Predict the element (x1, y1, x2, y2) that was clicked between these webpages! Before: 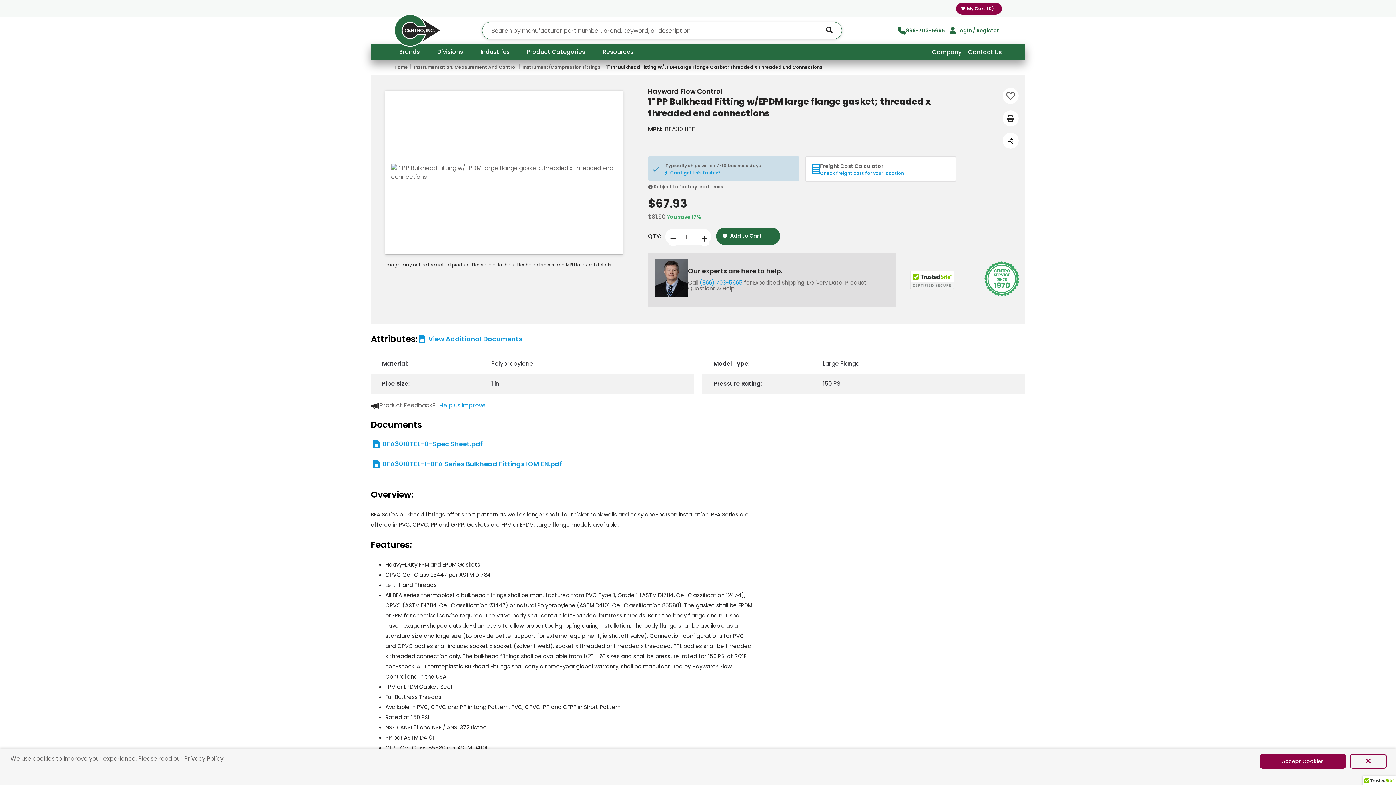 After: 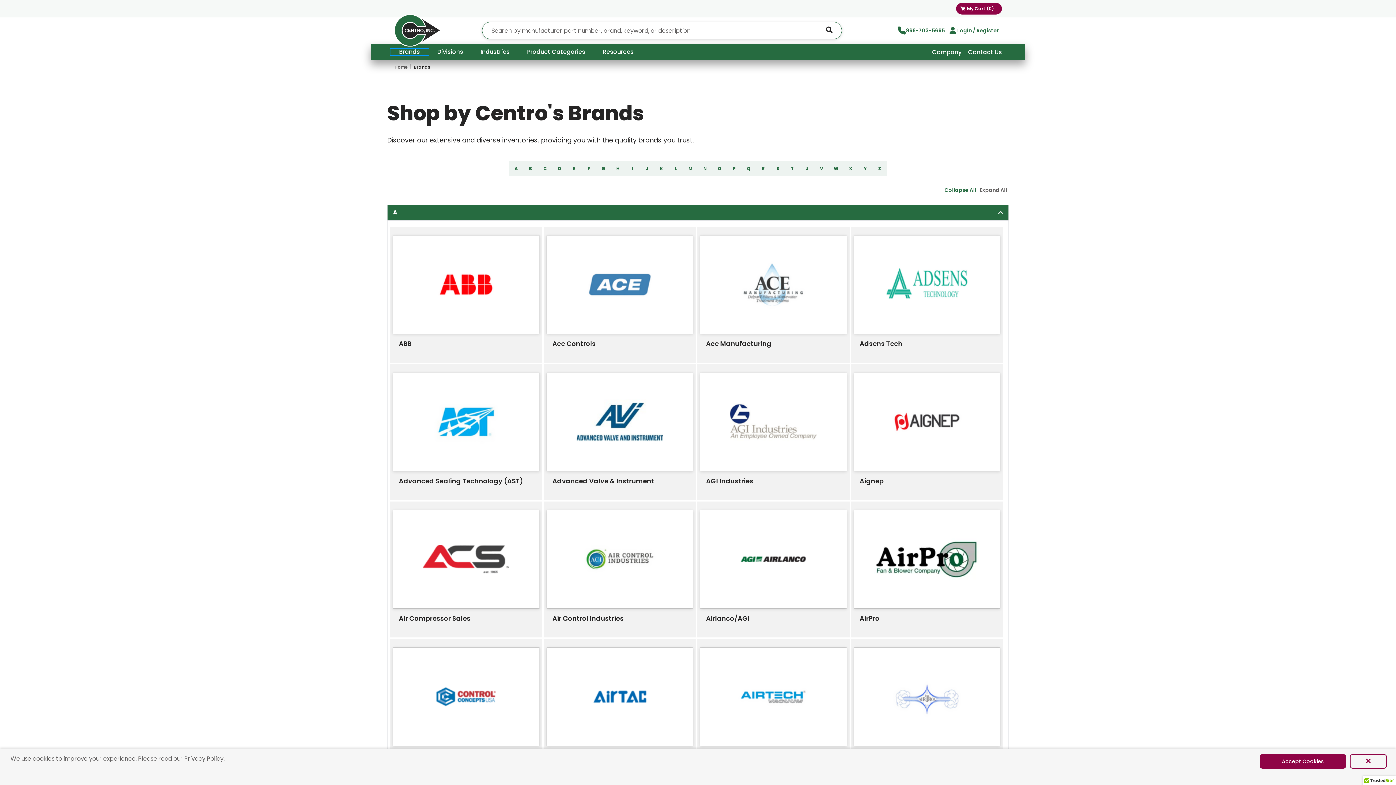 Action: bbox: (390, 49, 428, 54) label: Brands